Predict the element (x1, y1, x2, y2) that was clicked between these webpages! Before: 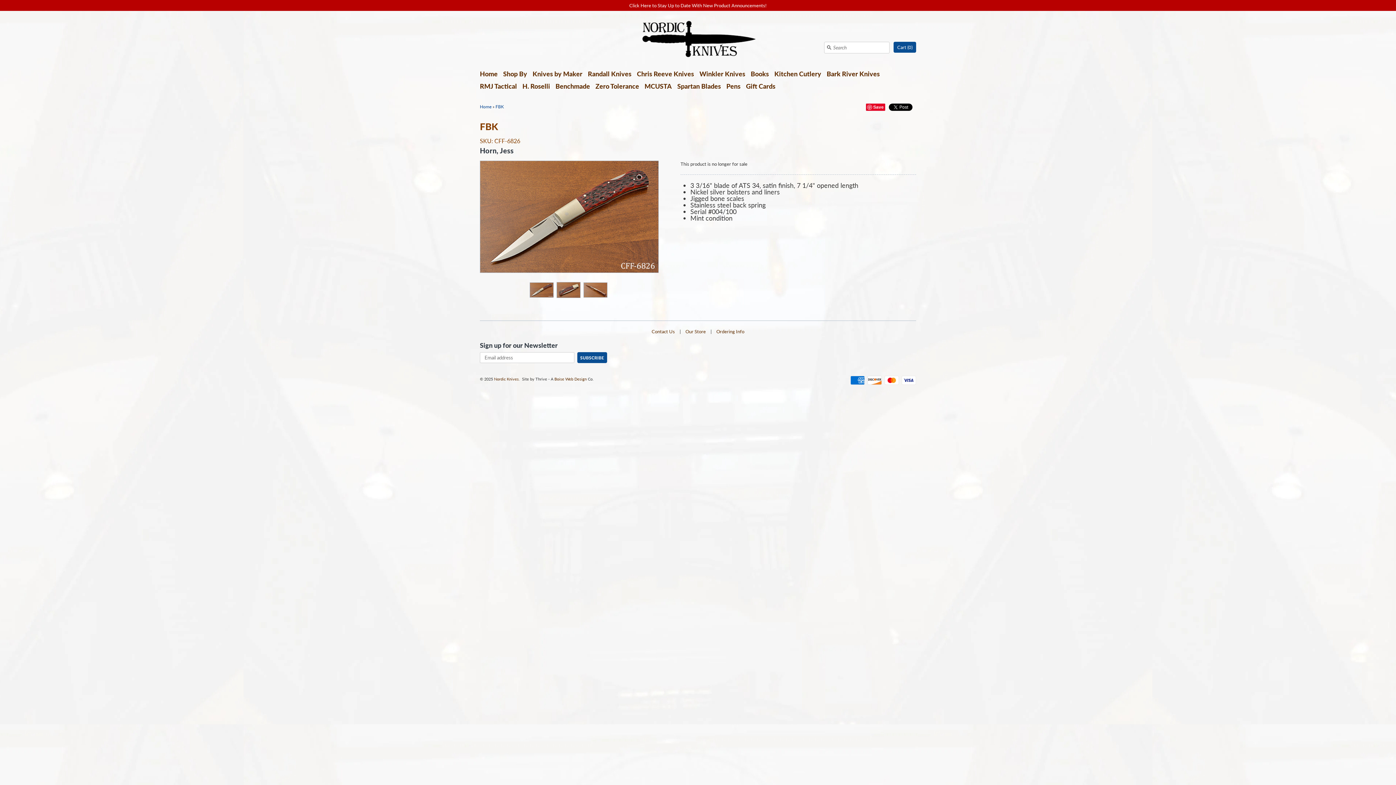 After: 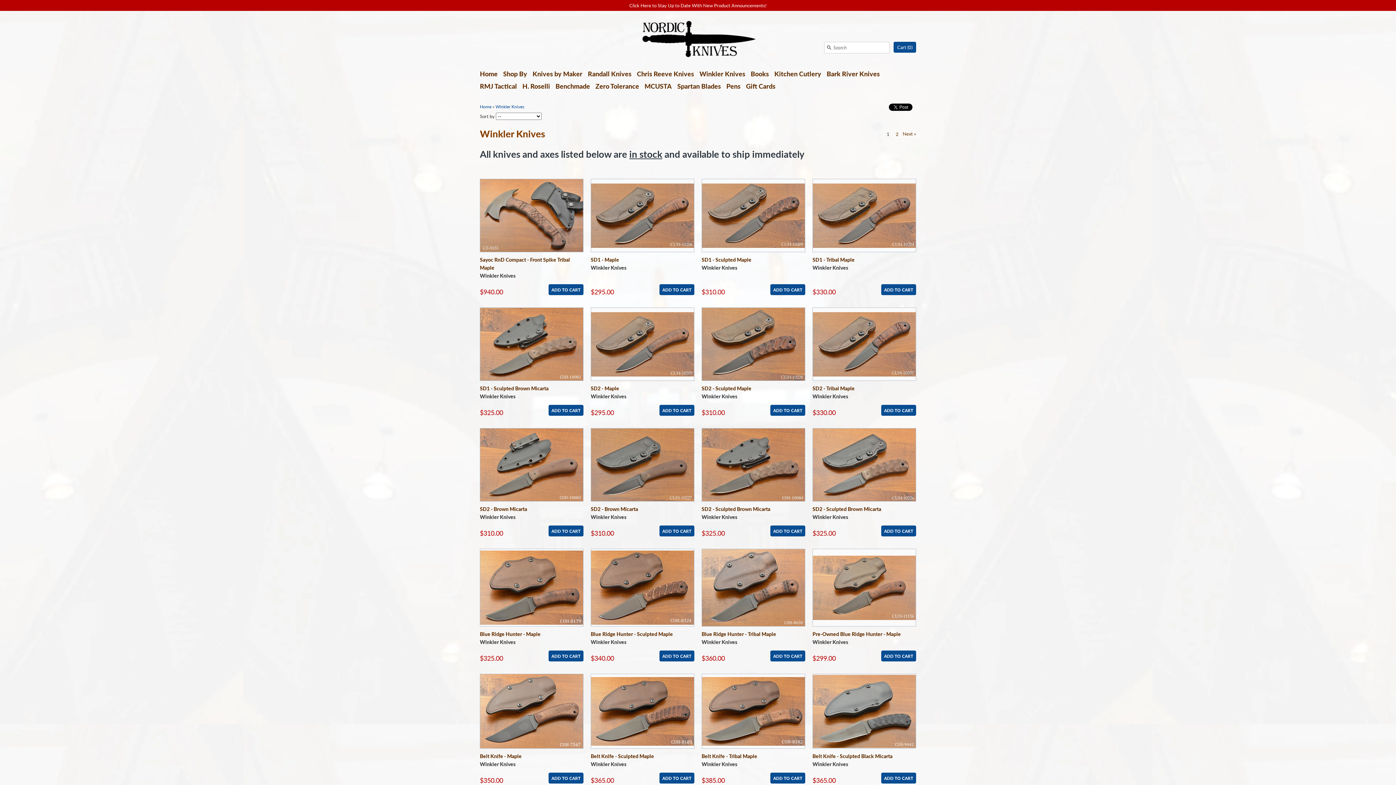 Action: bbox: (699, 69, 745, 83) label: Winkler Knives